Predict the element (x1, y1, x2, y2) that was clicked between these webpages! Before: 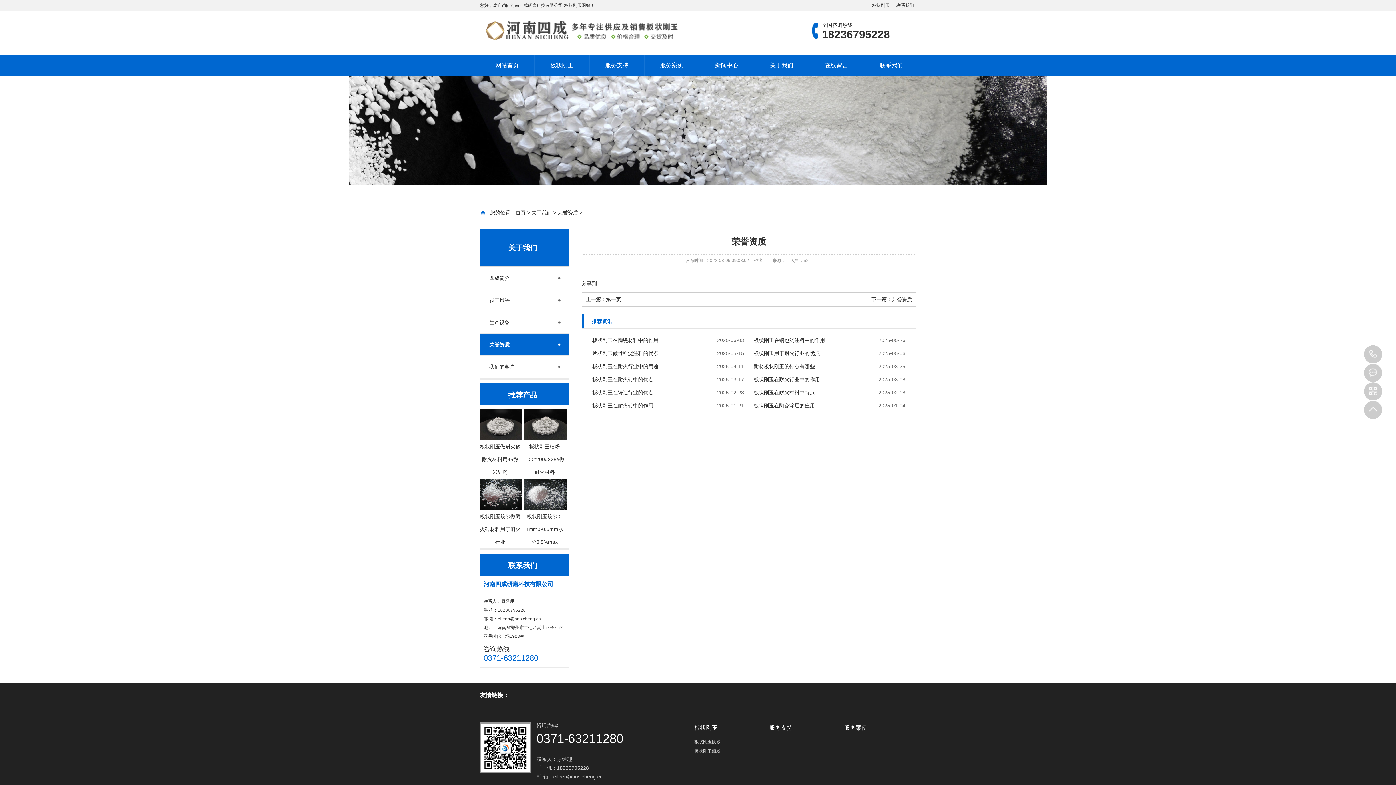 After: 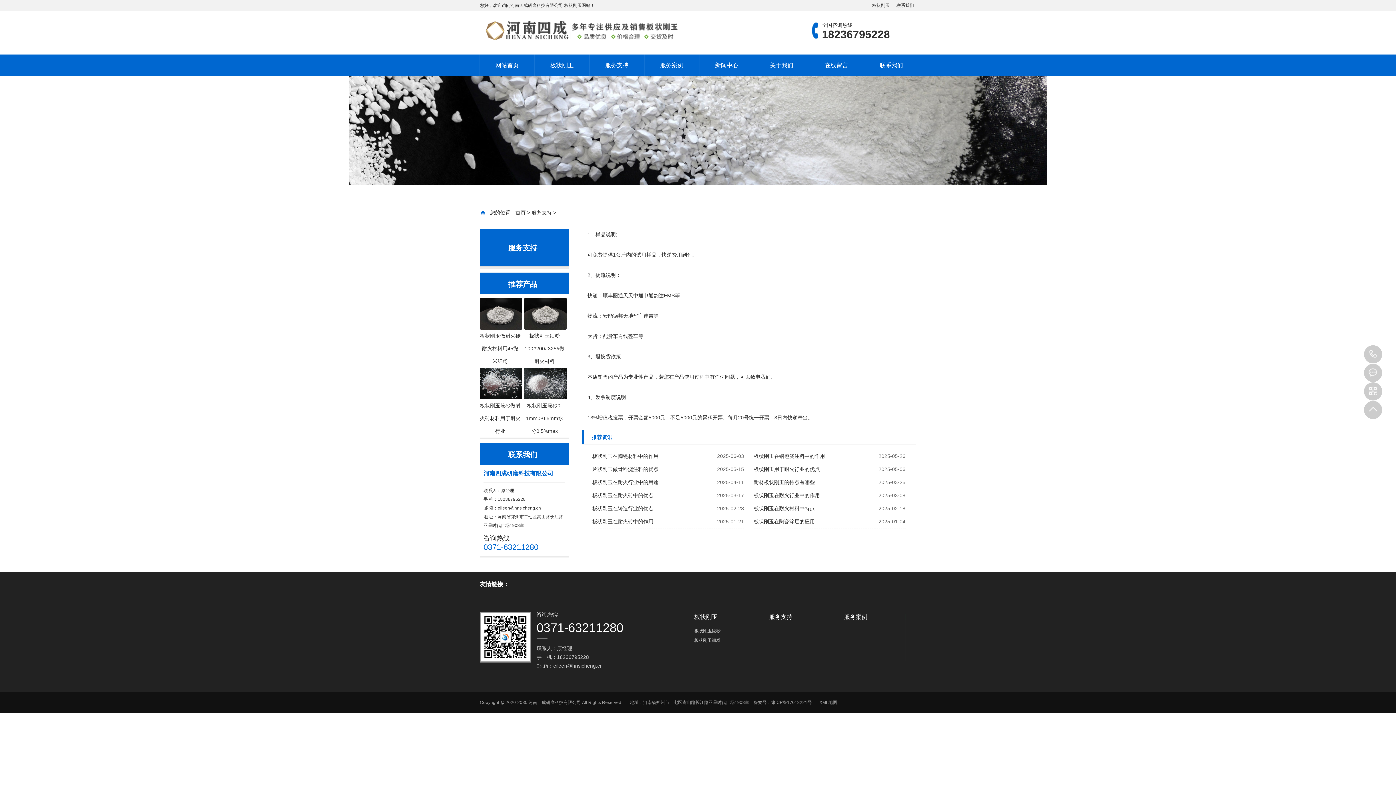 Action: bbox: (589, 54, 644, 76) label: 服务支持